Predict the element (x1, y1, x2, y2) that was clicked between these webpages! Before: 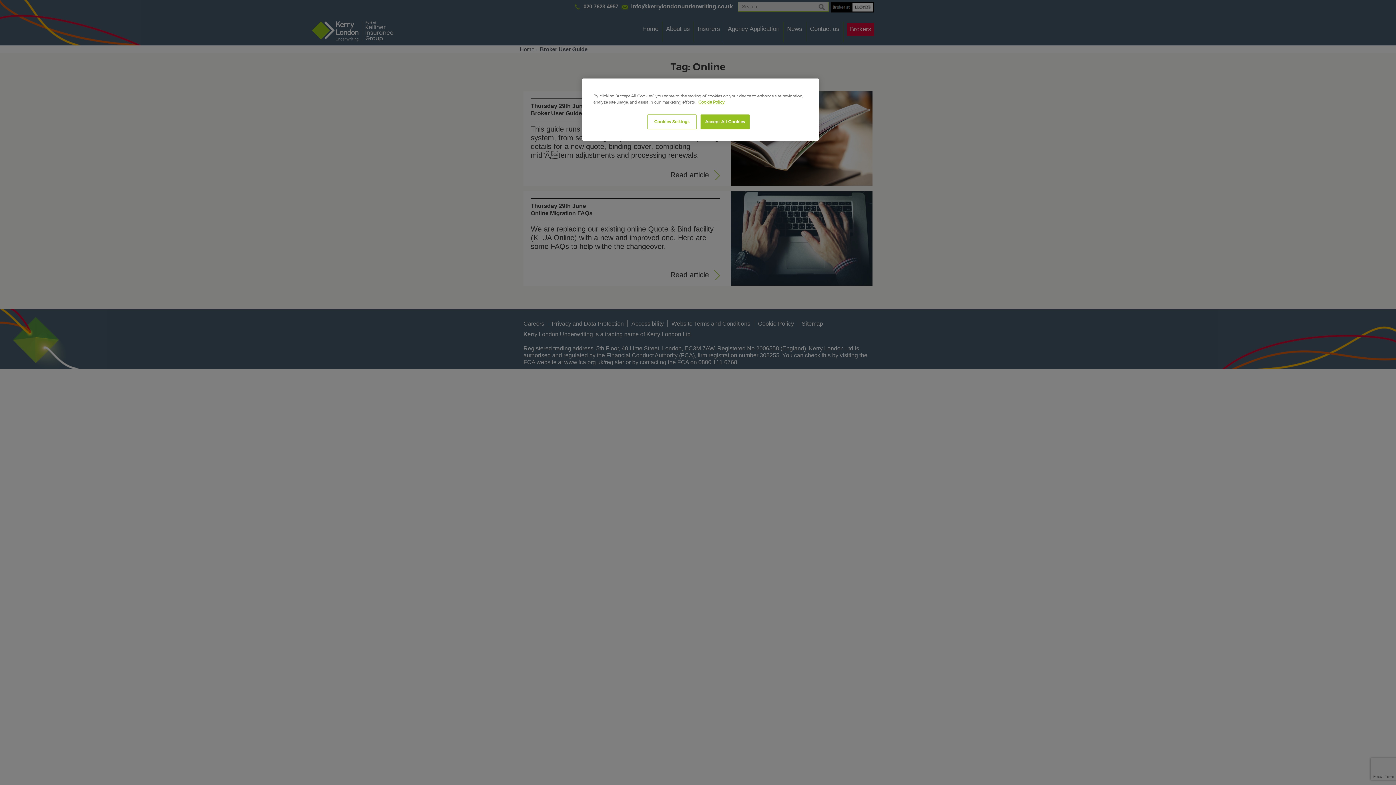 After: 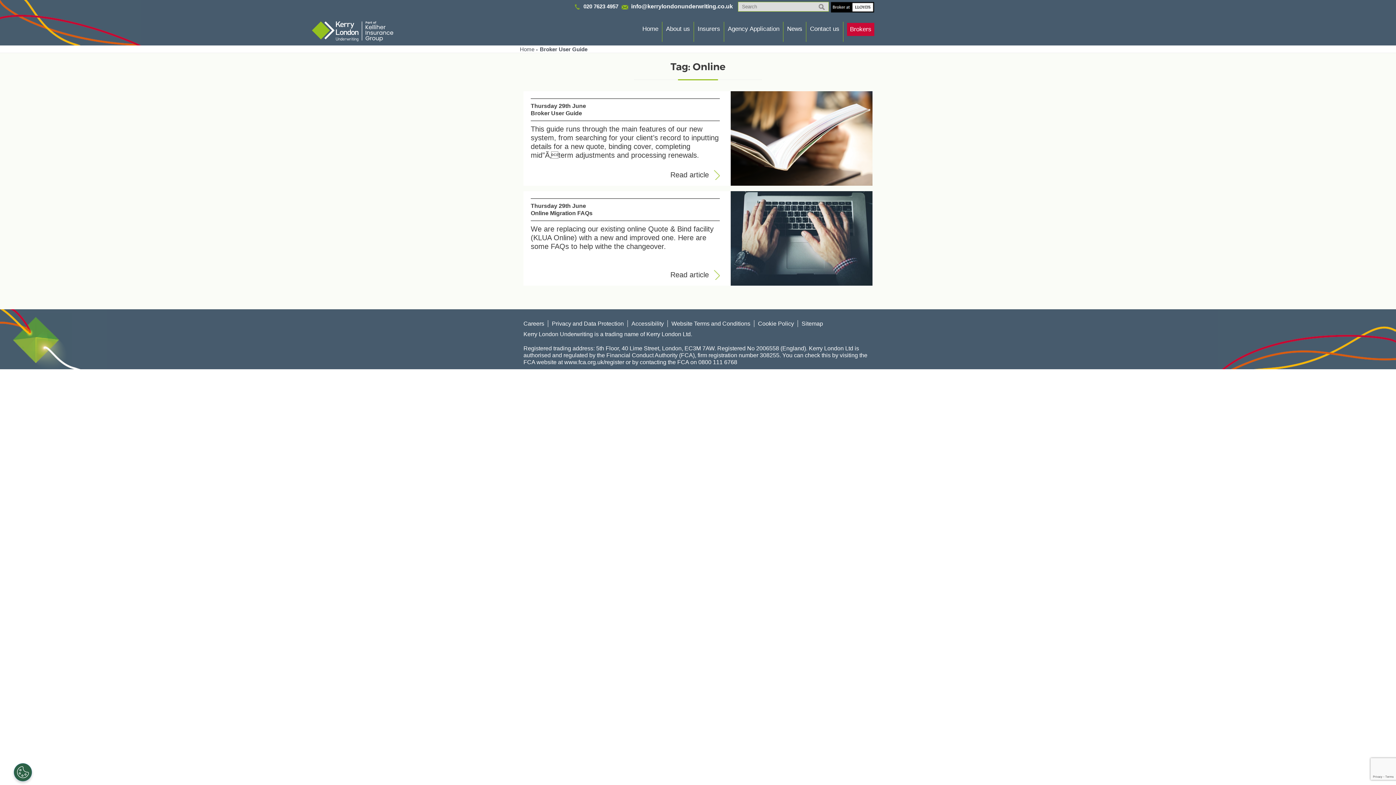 Action: bbox: (700, 114, 749, 129) label: Accept All Cookies